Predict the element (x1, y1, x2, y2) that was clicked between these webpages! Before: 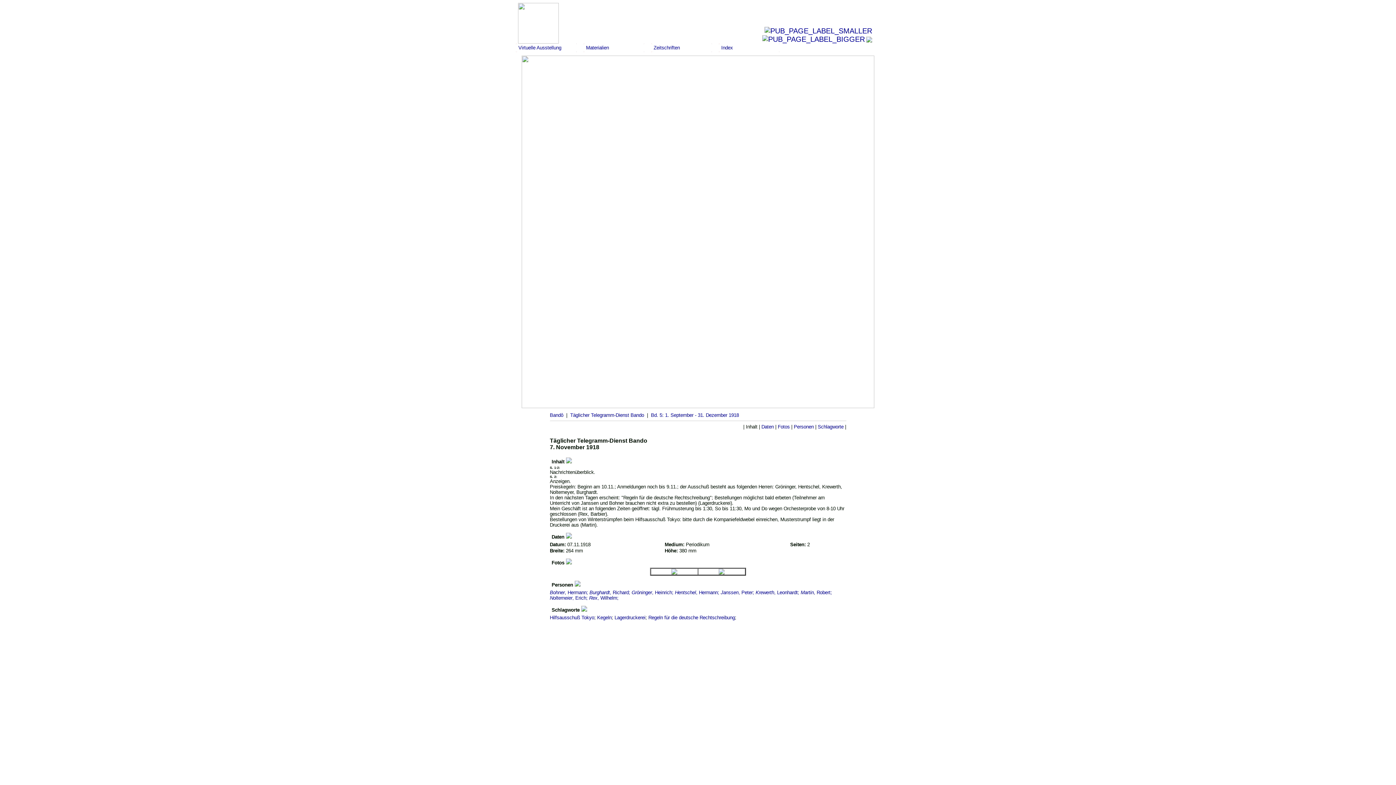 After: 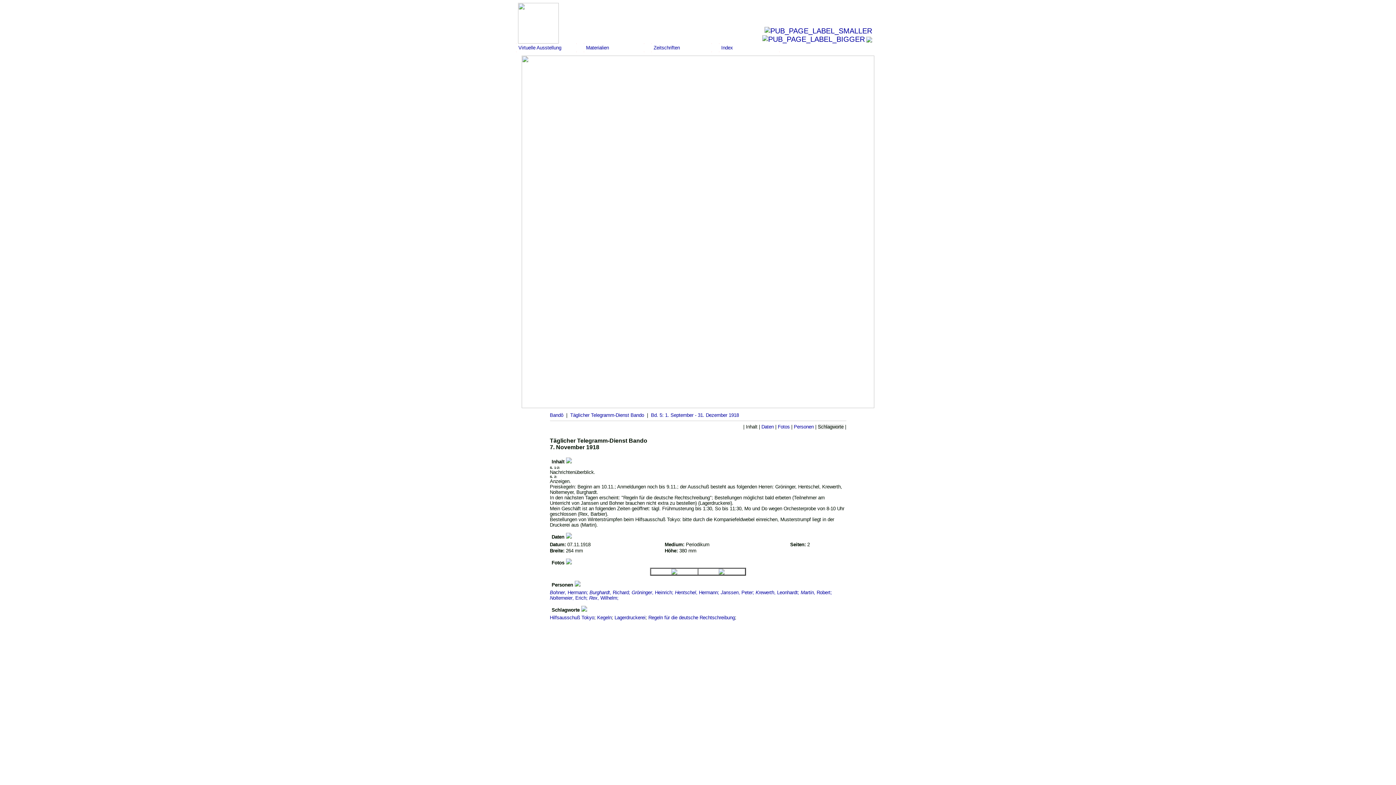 Action: bbox: (818, 424, 843, 429) label: Schlagworte